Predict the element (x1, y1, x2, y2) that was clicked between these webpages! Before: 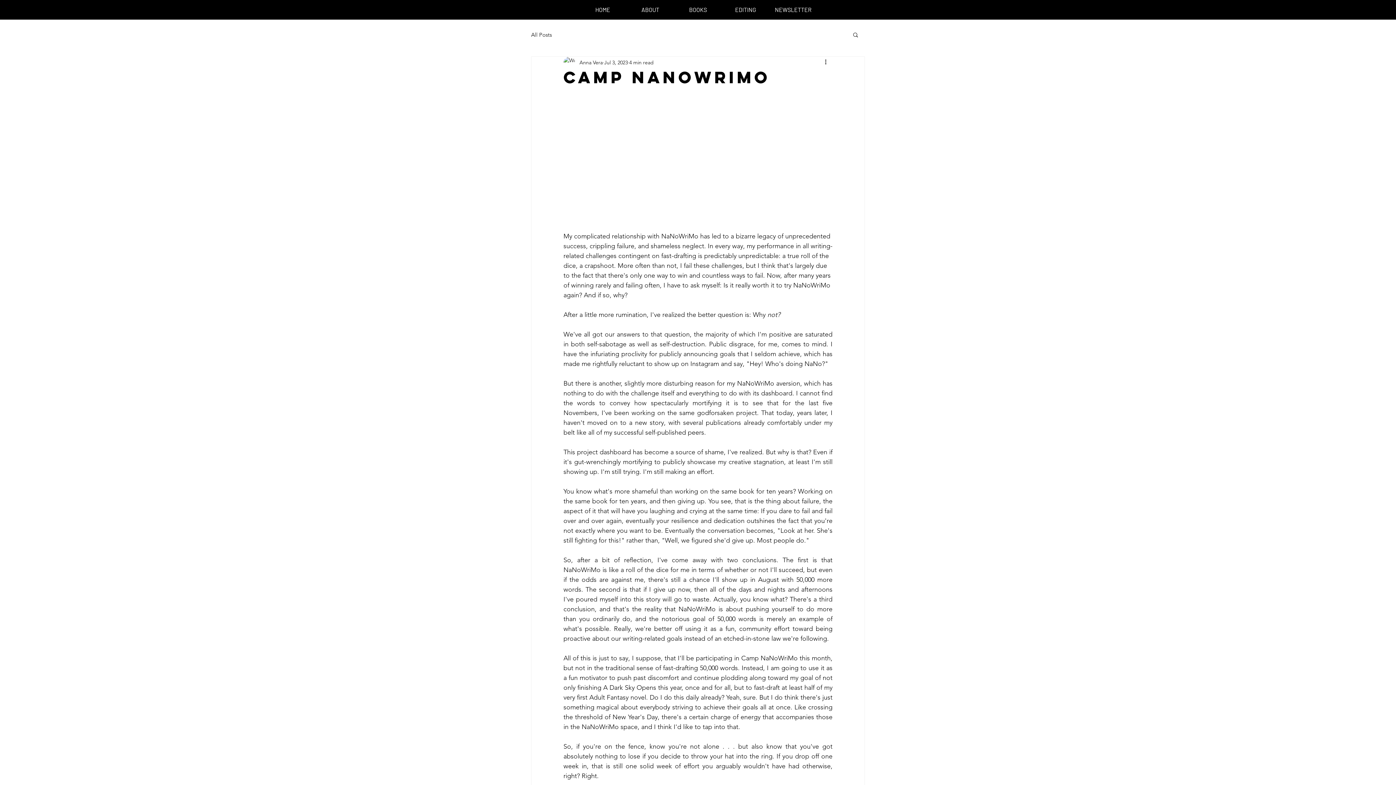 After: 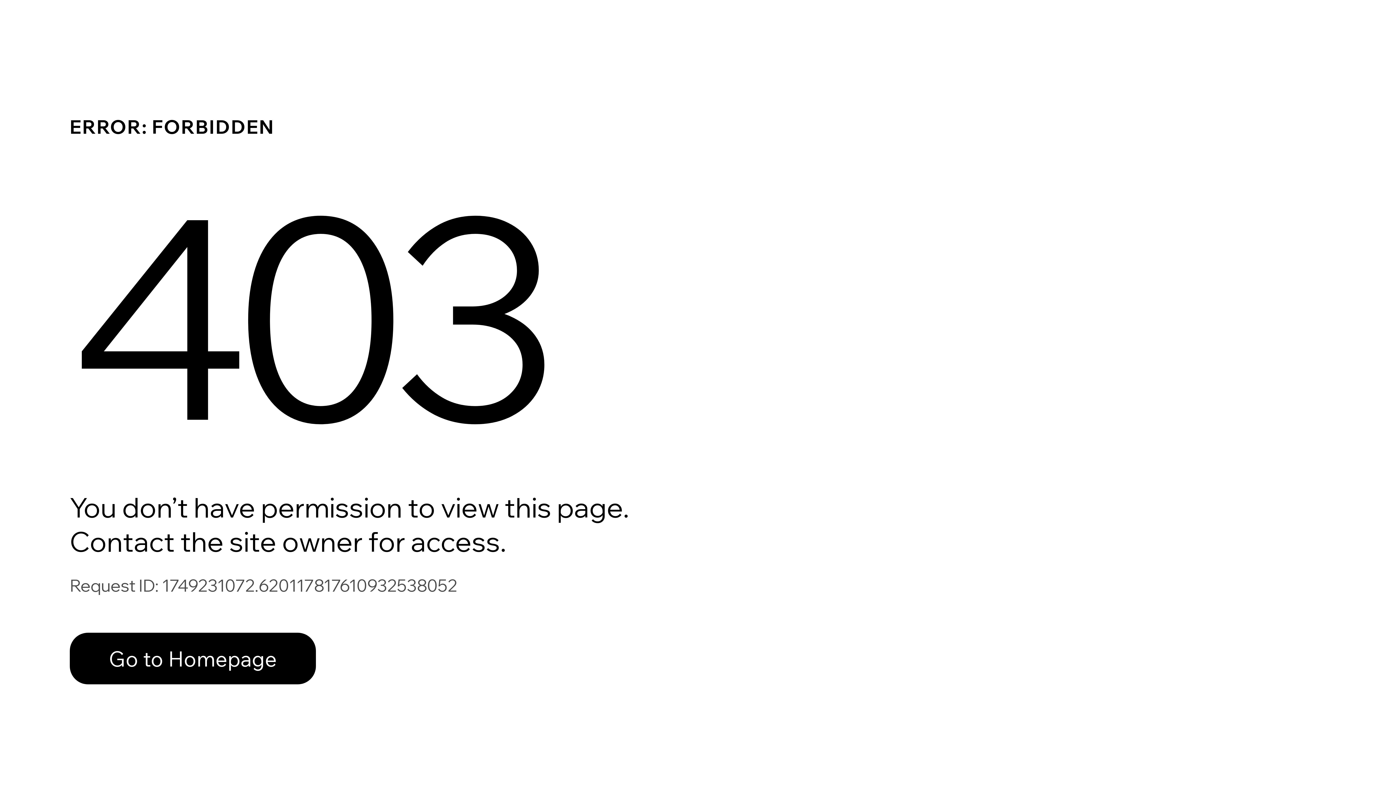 Action: label: All Posts bbox: (531, 30, 552, 38)